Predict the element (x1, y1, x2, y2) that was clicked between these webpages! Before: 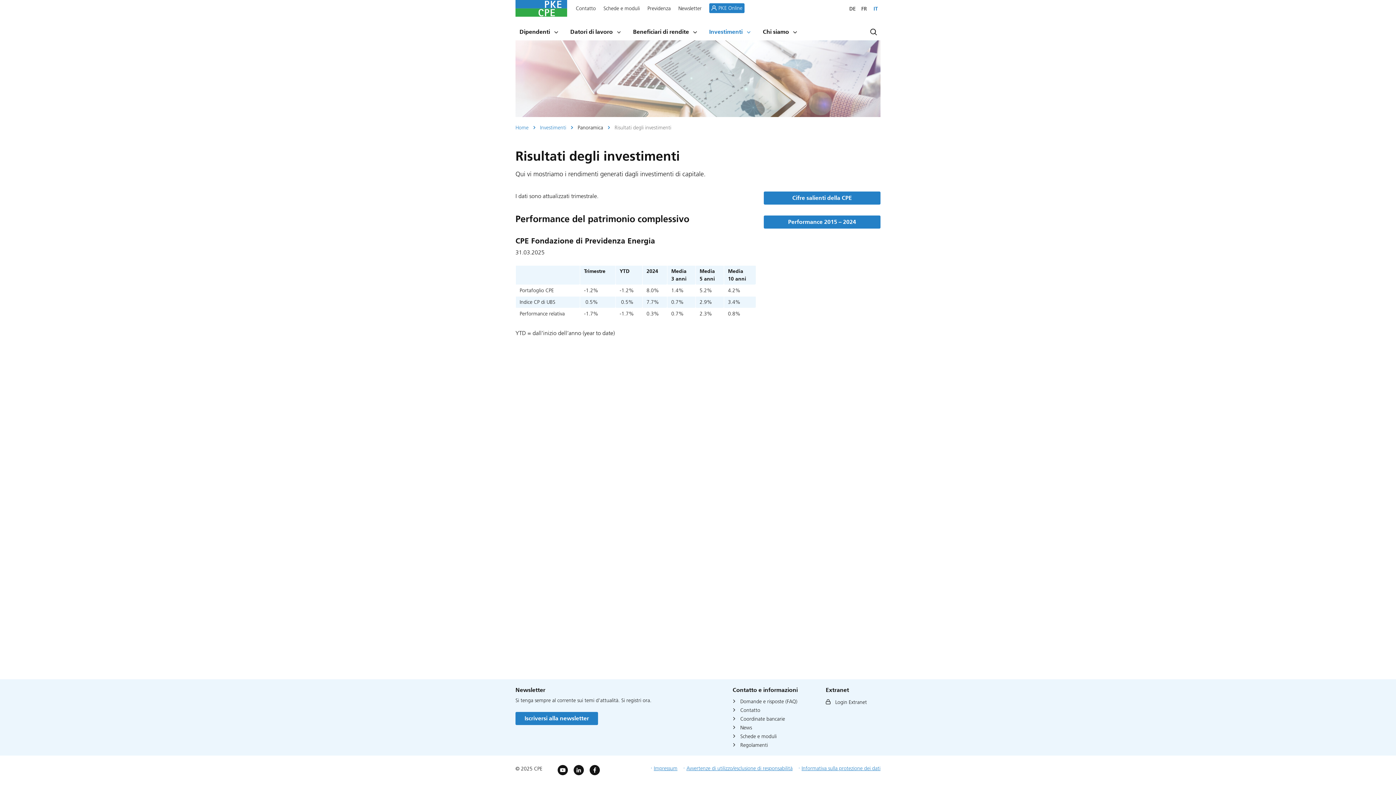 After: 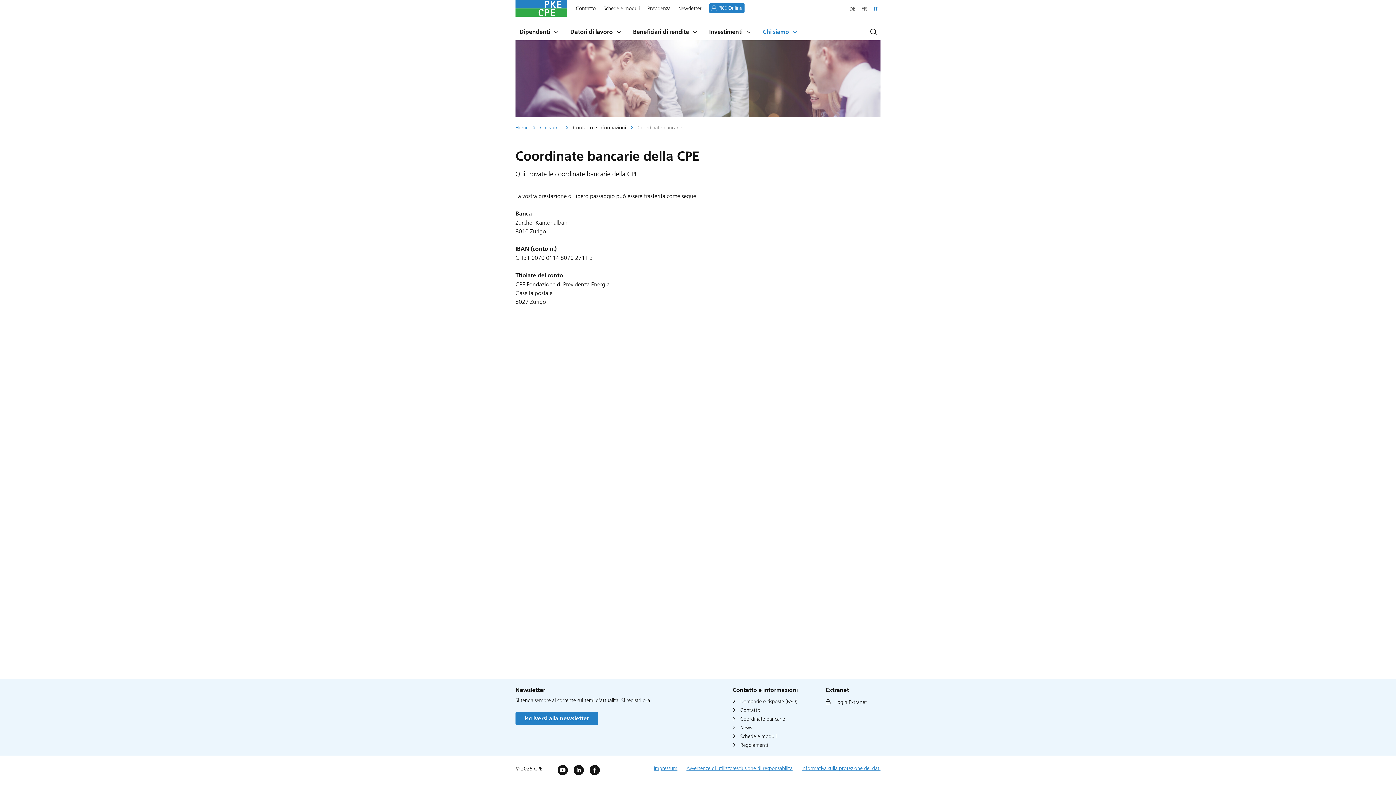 Action: label: Coordinate bancarie bbox: (732, 715, 785, 723)